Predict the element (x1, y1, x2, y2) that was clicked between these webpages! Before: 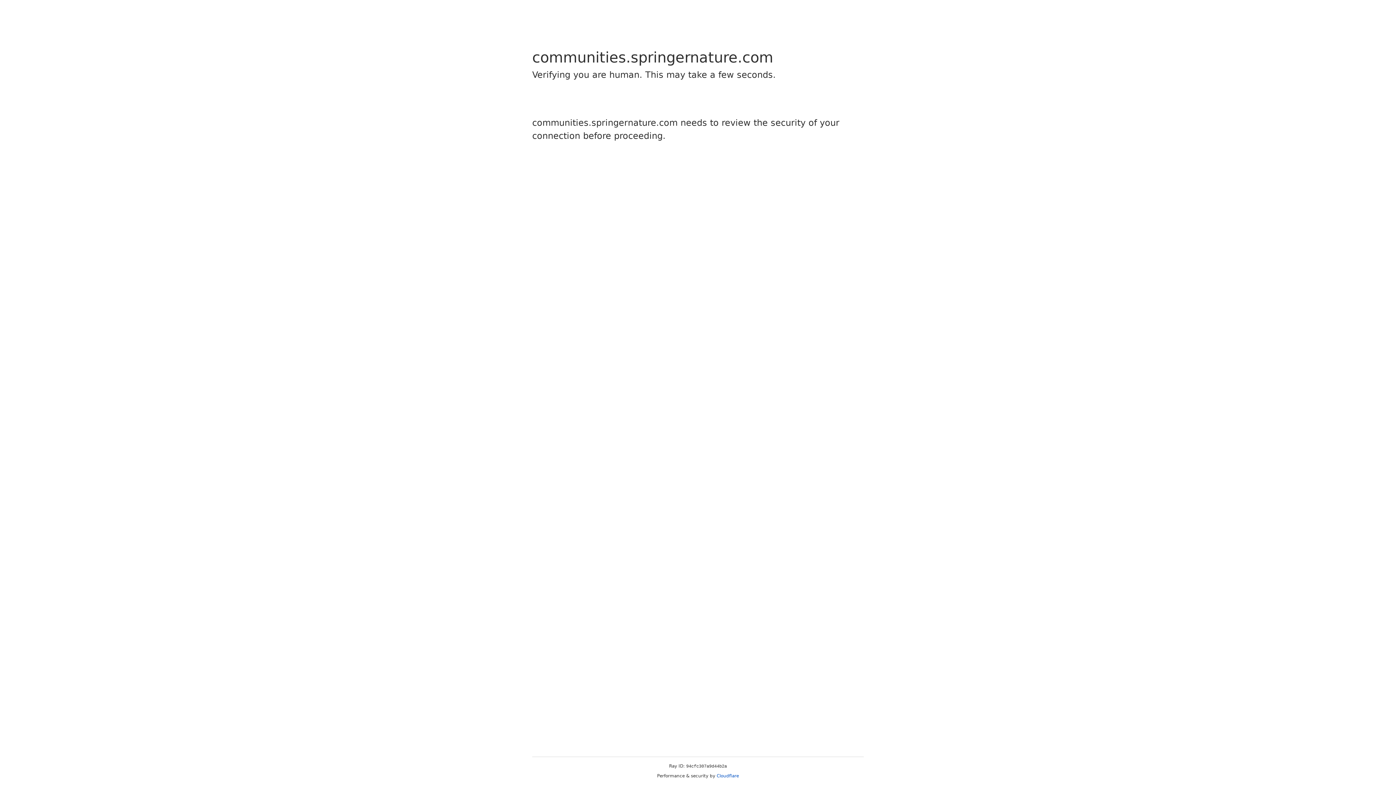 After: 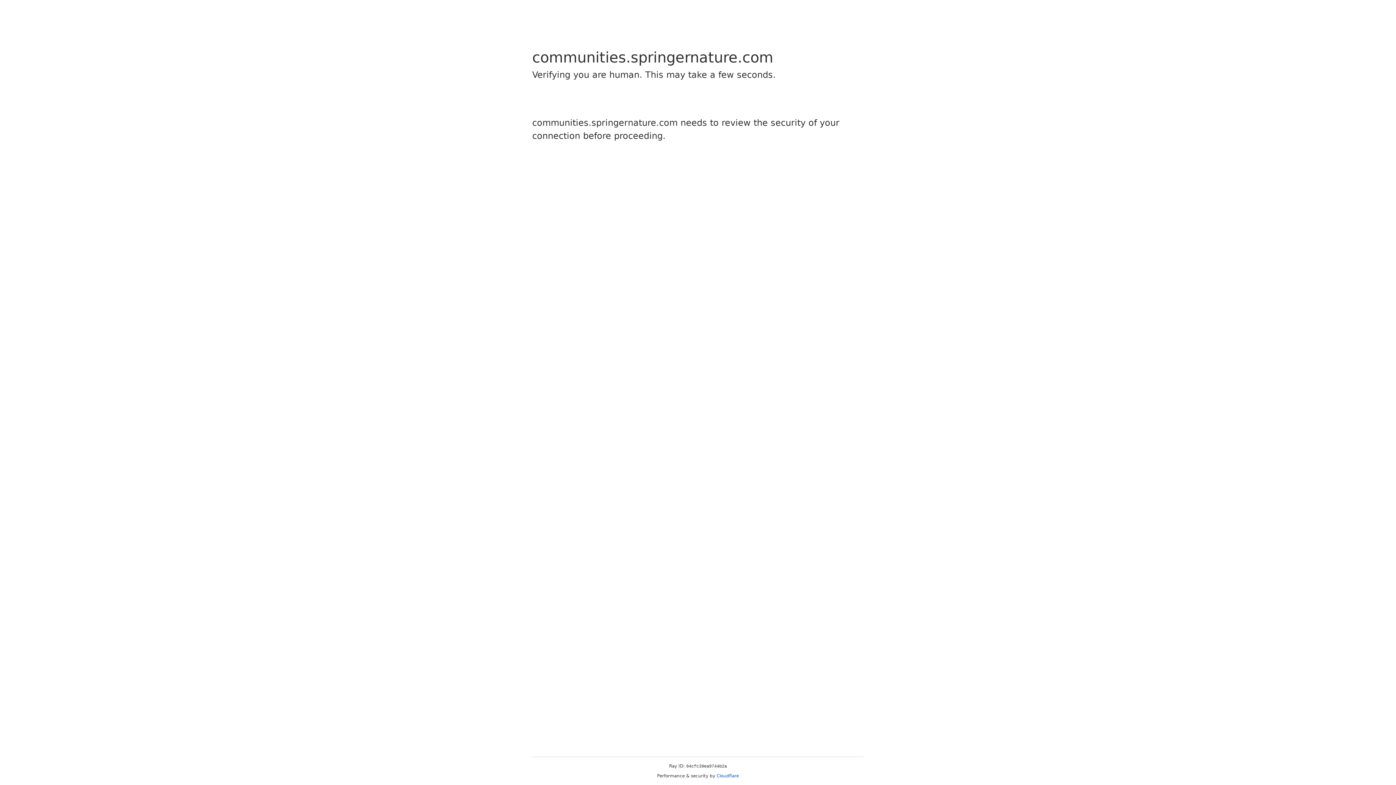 Action: label: Cloudflare bbox: (716, 773, 739, 778)